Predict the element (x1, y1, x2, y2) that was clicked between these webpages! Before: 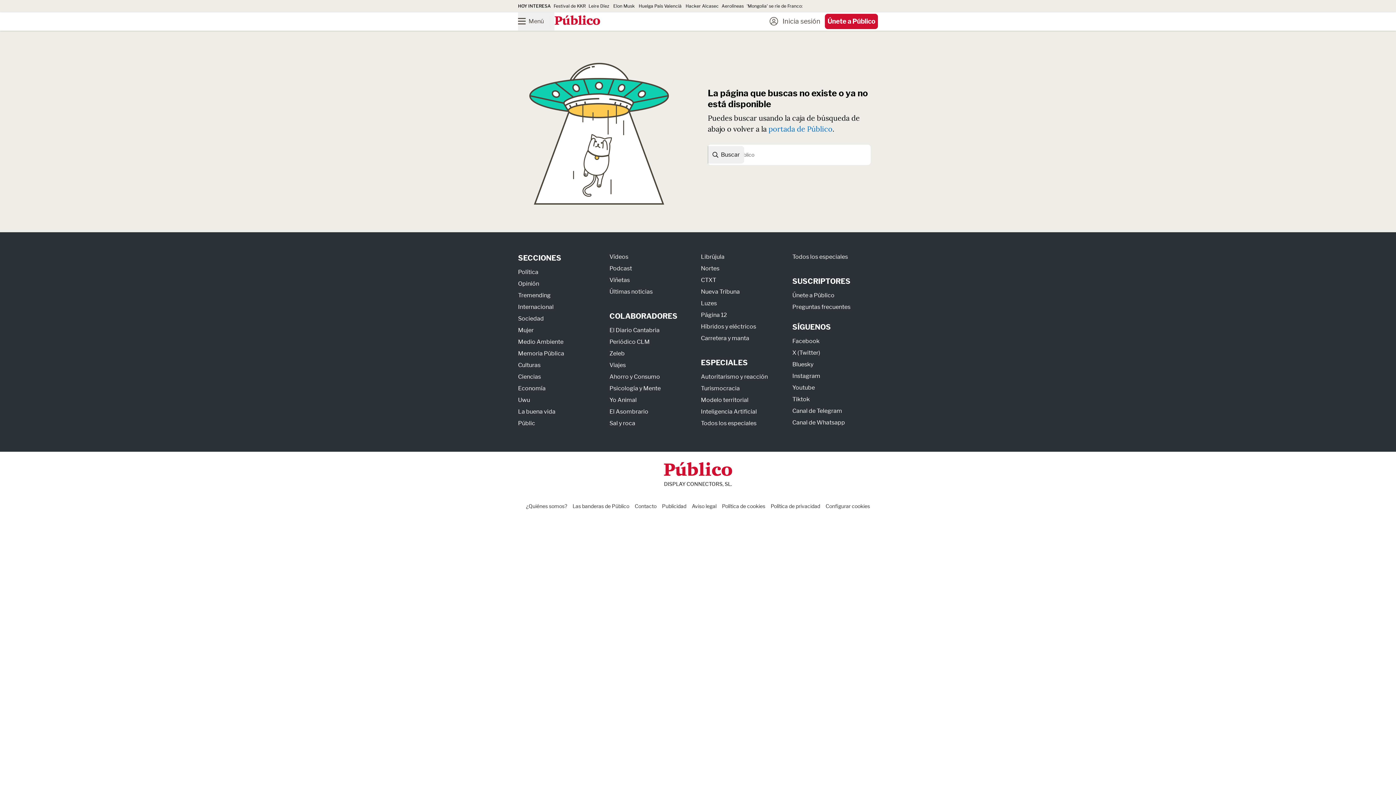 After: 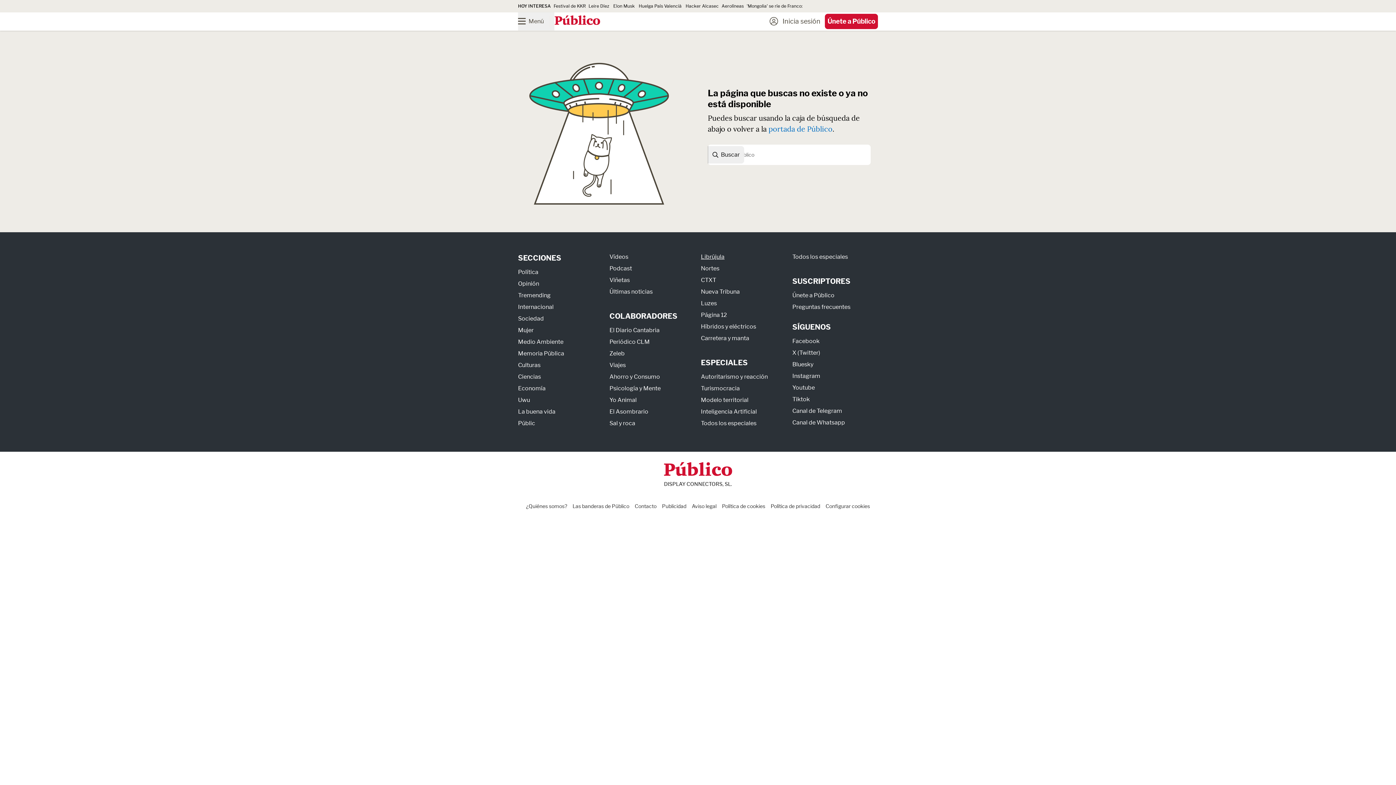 Action: label: Librújula bbox: (701, 253, 724, 260)